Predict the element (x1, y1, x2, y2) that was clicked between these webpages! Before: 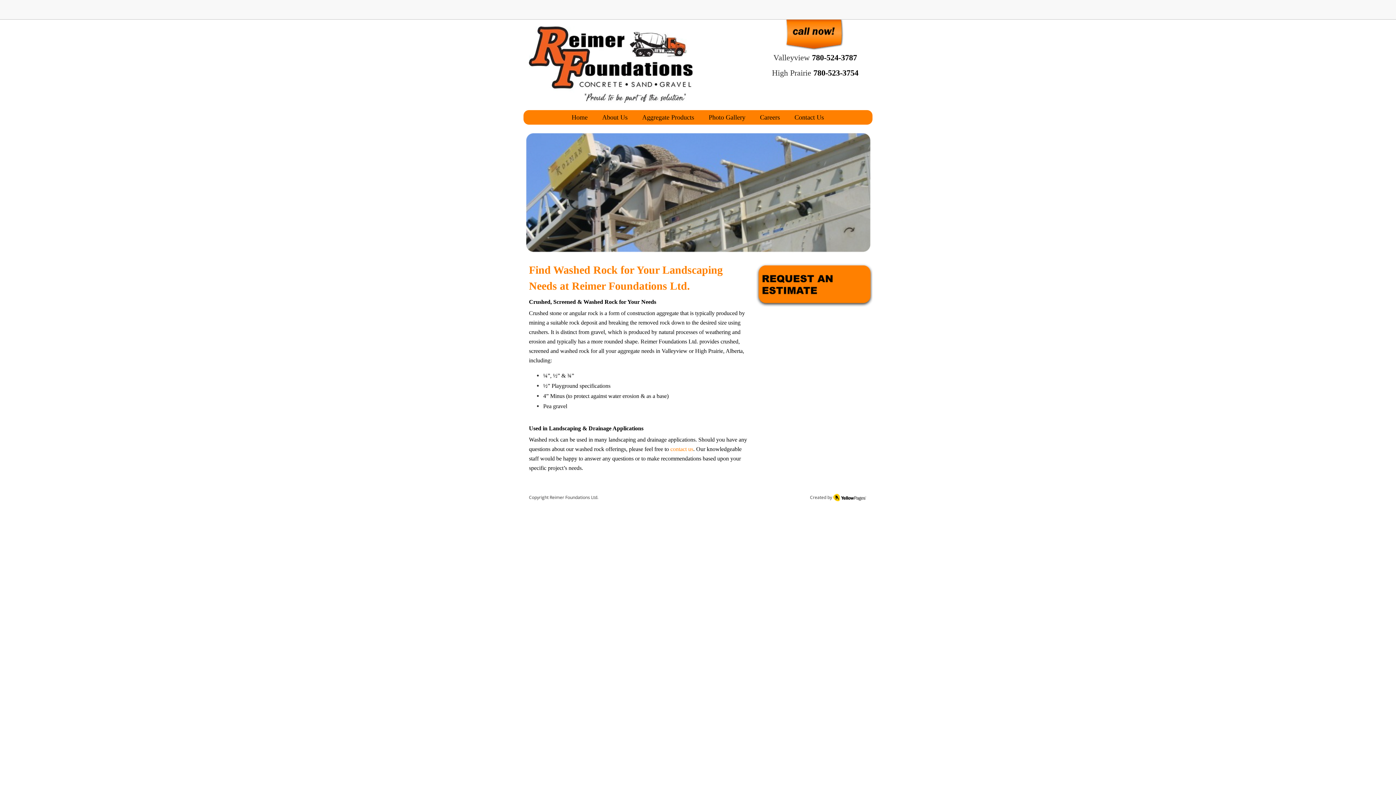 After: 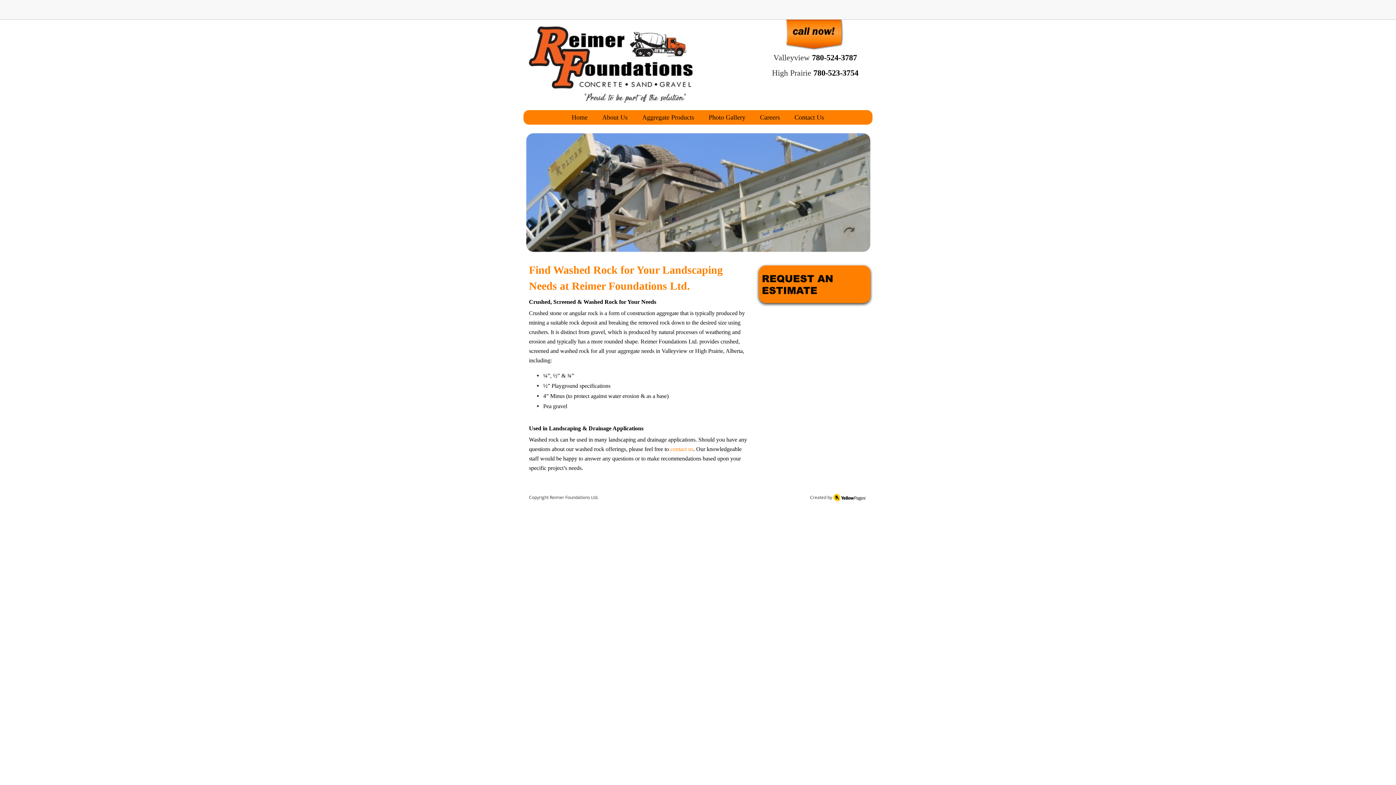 Action: bbox: (813, 72, 858, 76) label: 780-523-3754